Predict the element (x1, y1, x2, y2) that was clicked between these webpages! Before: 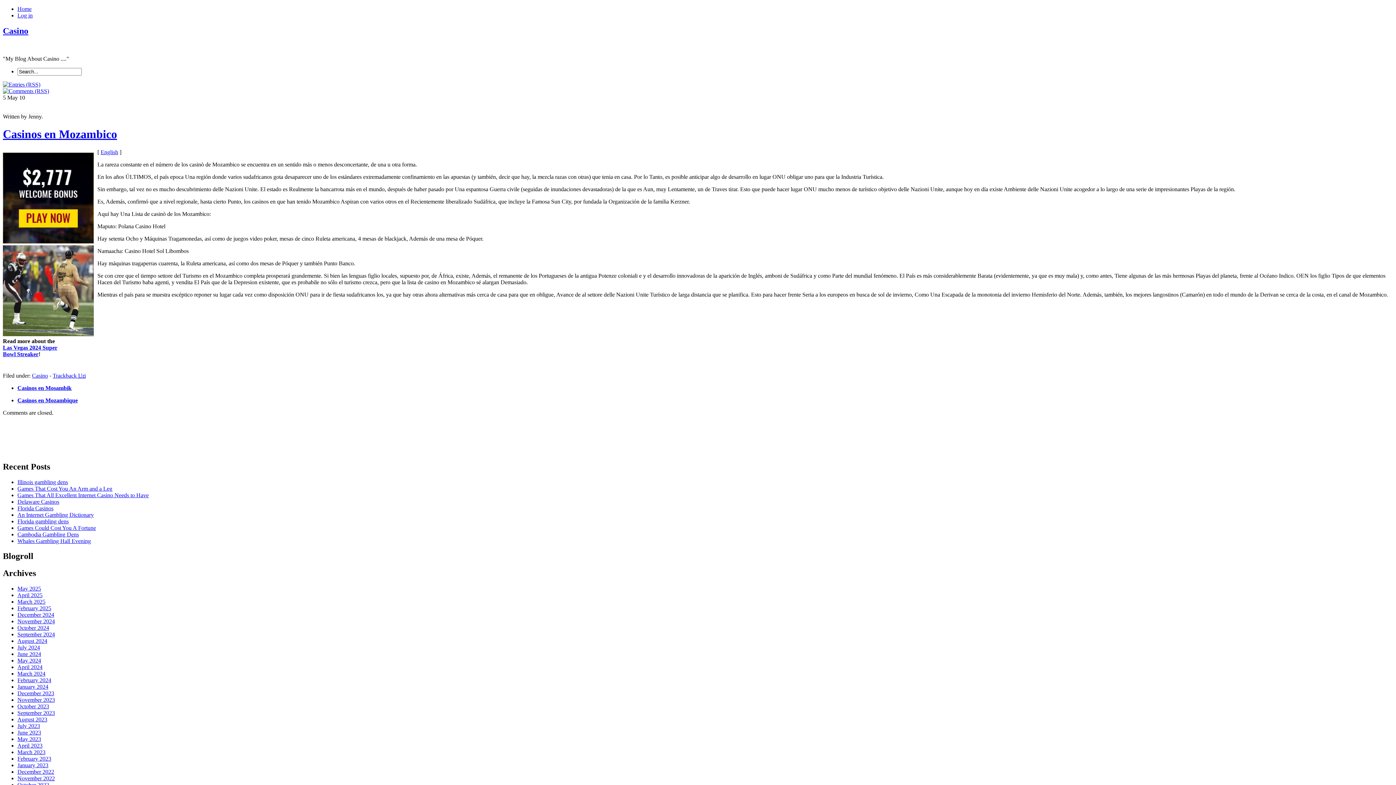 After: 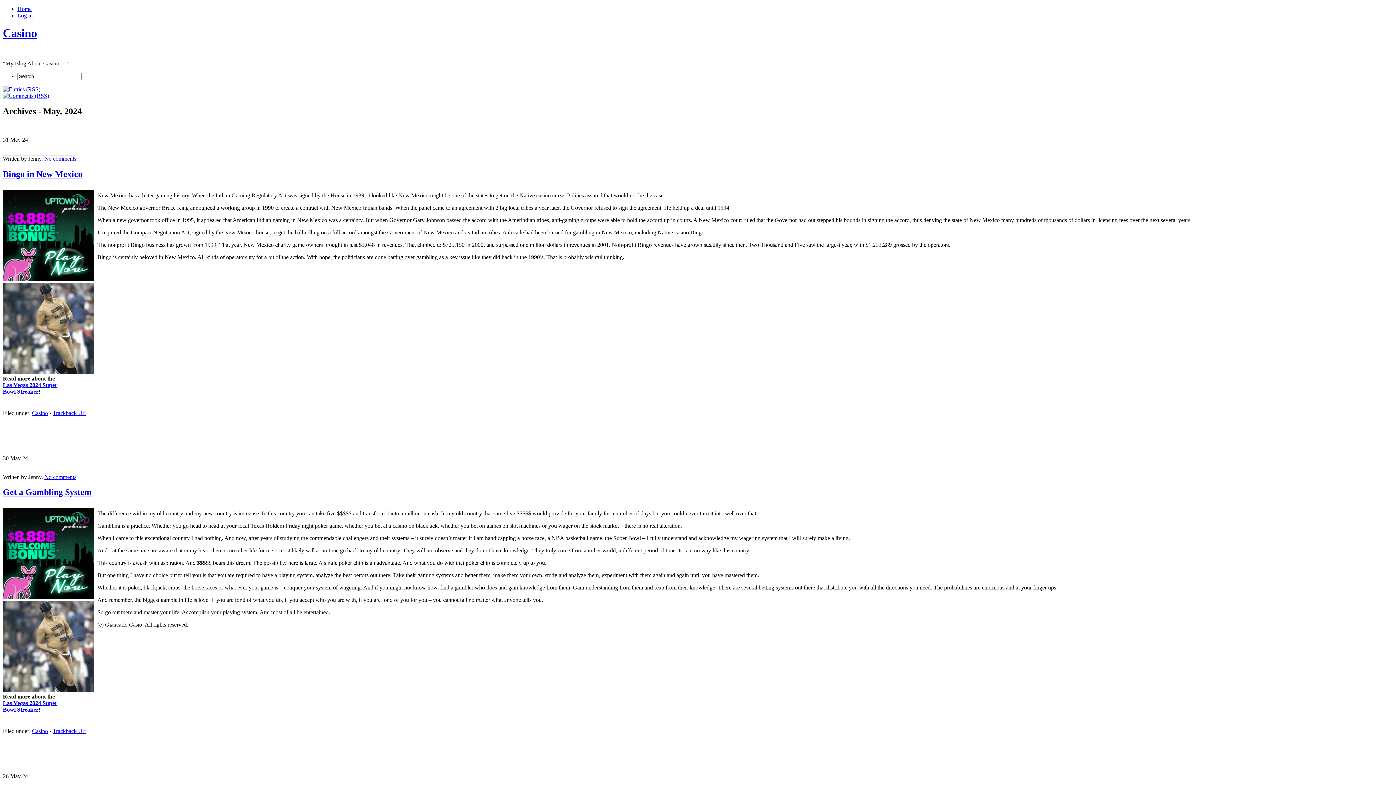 Action: bbox: (17, 657, 41, 664) label: May 2024